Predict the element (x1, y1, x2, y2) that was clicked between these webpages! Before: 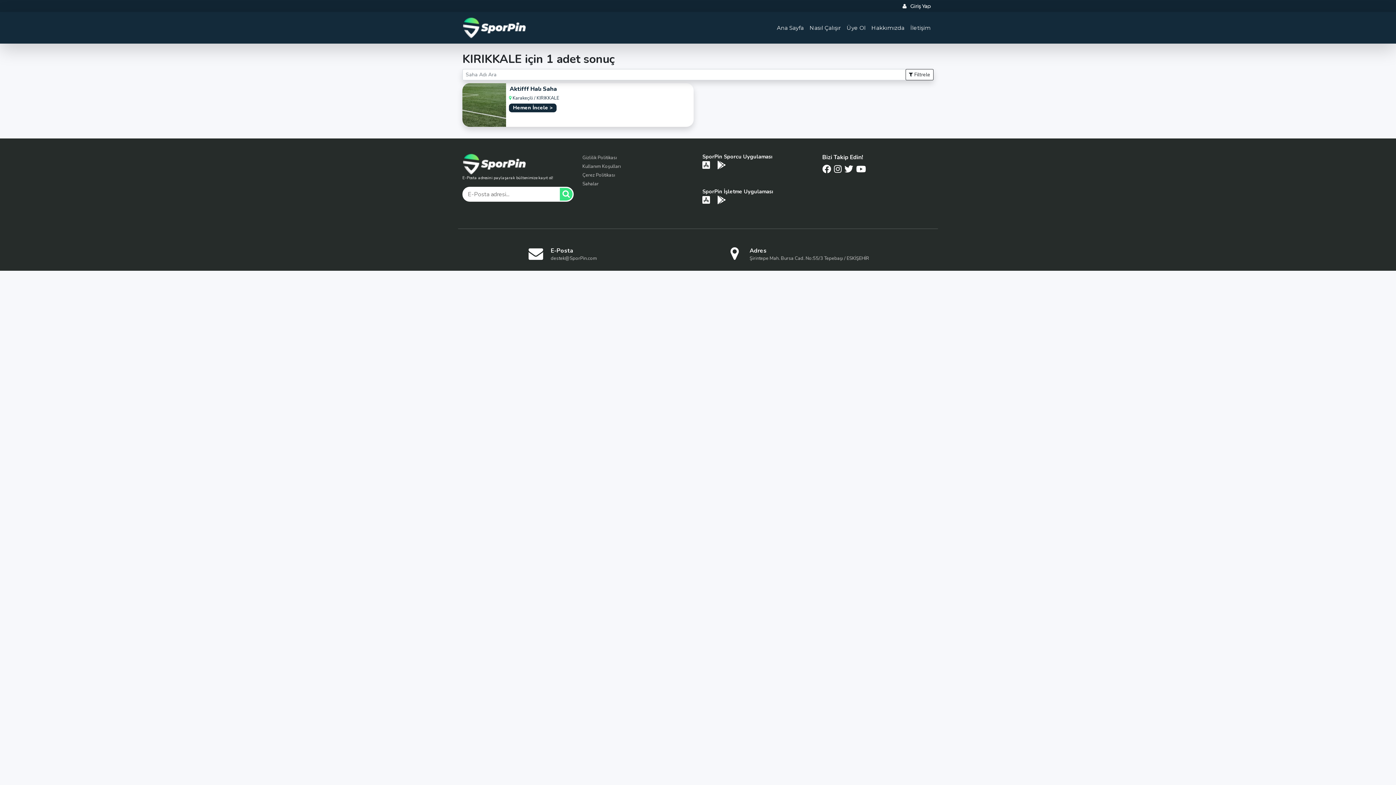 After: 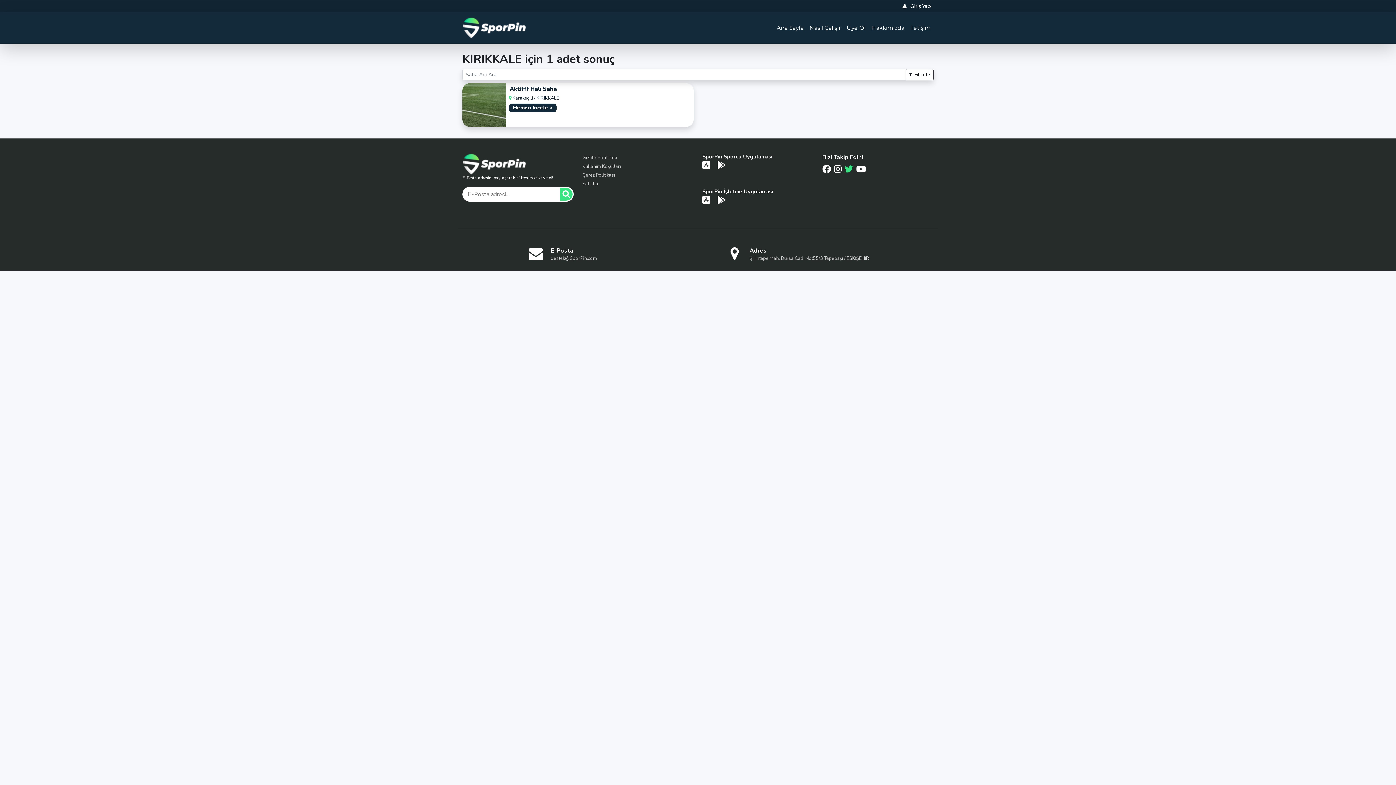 Action: bbox: (844, 164, 856, 174)